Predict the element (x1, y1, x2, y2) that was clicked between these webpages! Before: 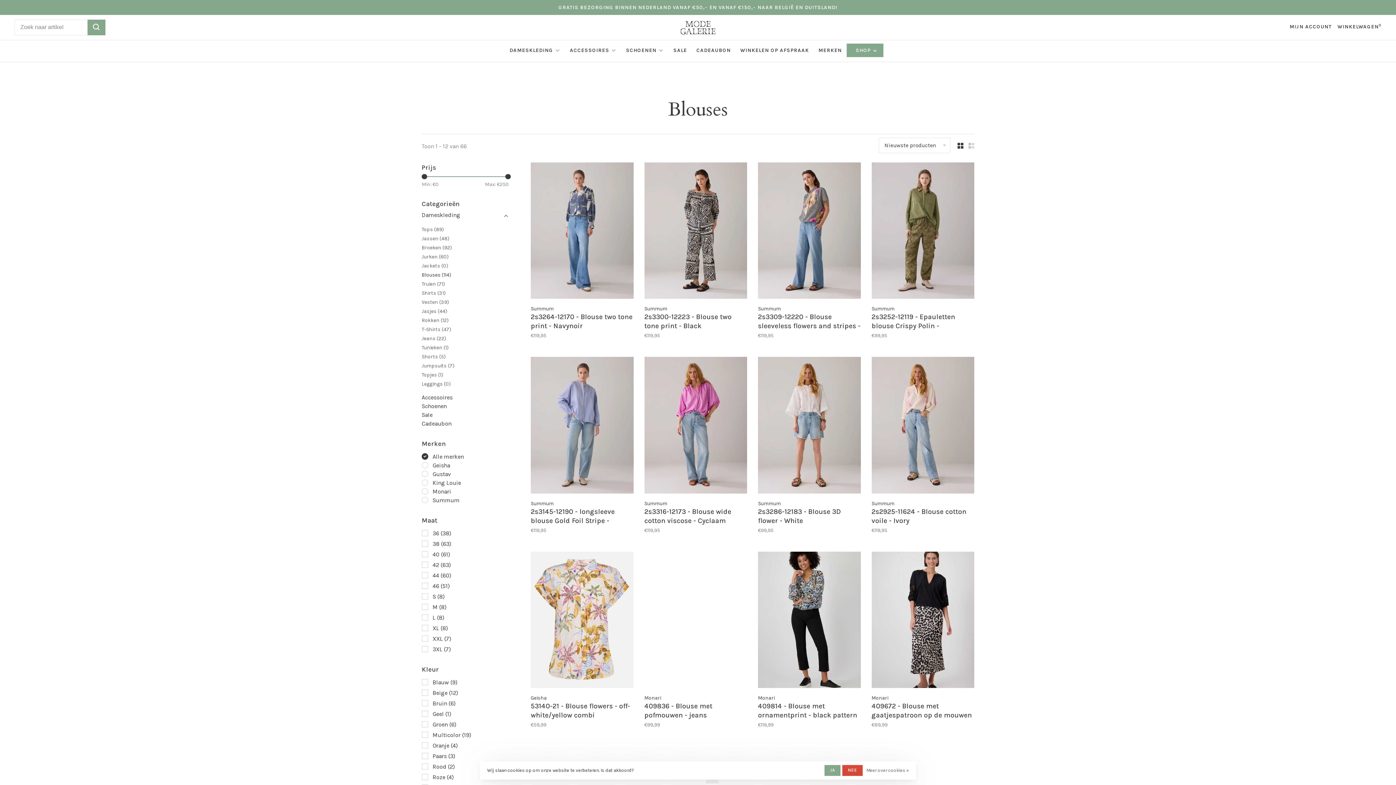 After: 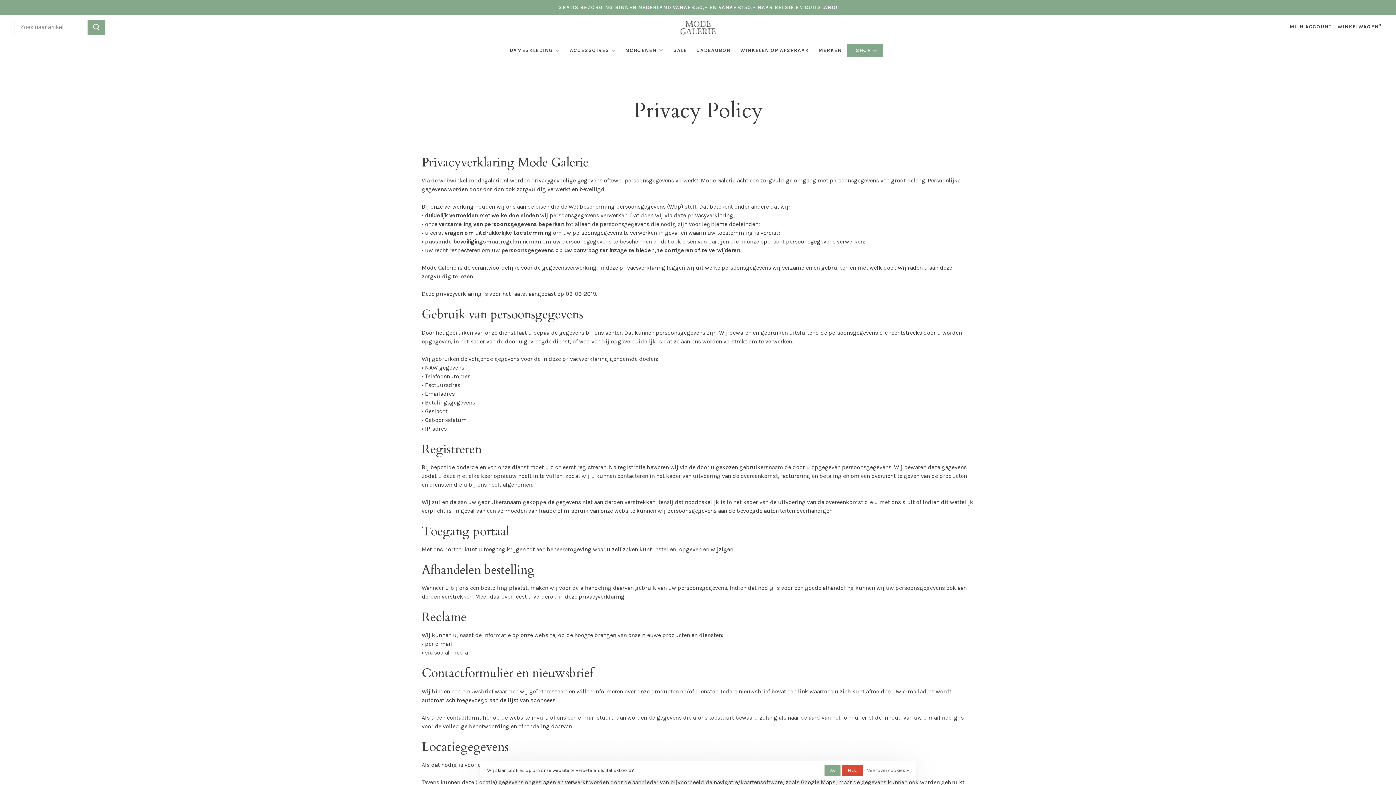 Action: bbox: (866, 765, 909, 776) label: Meer over cookies »